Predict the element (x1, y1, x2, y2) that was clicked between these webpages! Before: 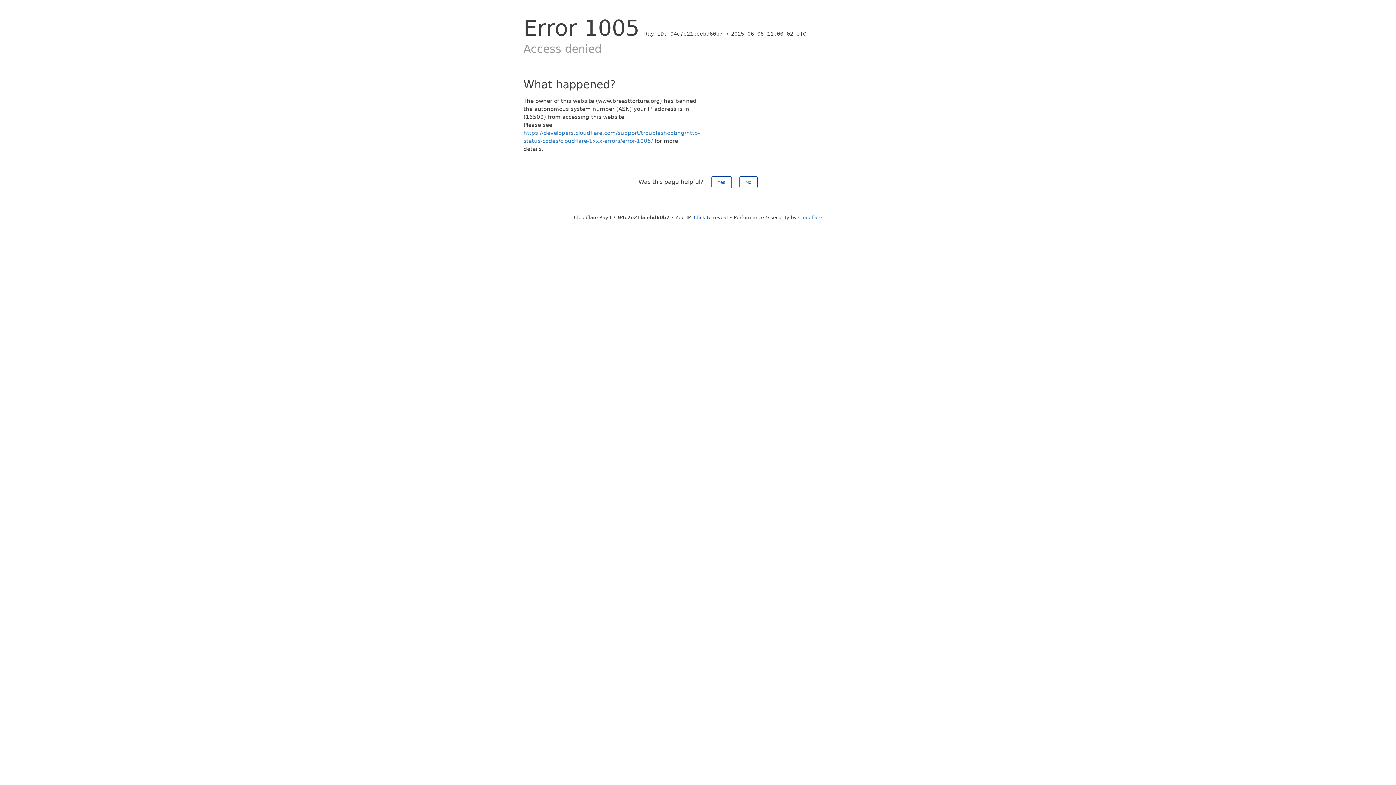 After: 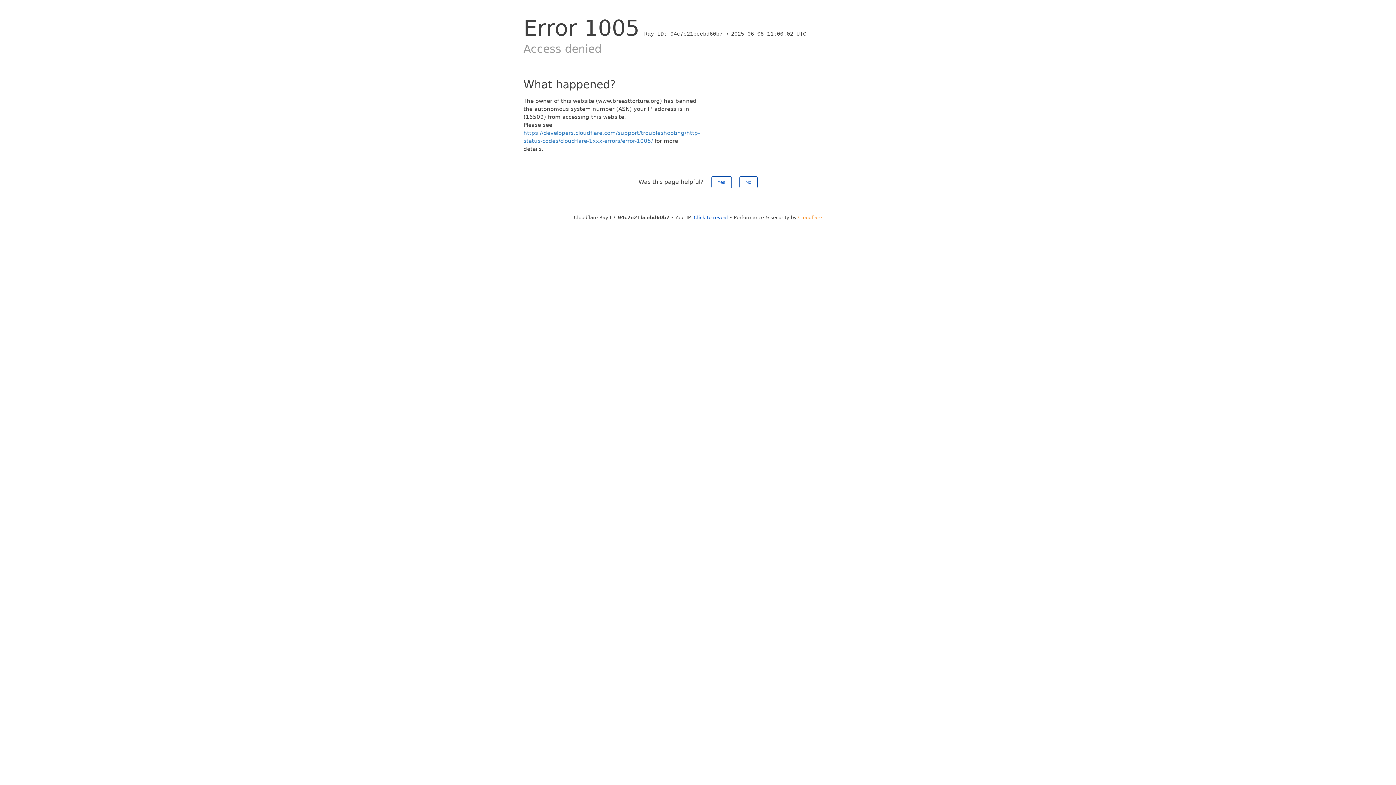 Action: label: Cloudflare bbox: (798, 214, 822, 220)